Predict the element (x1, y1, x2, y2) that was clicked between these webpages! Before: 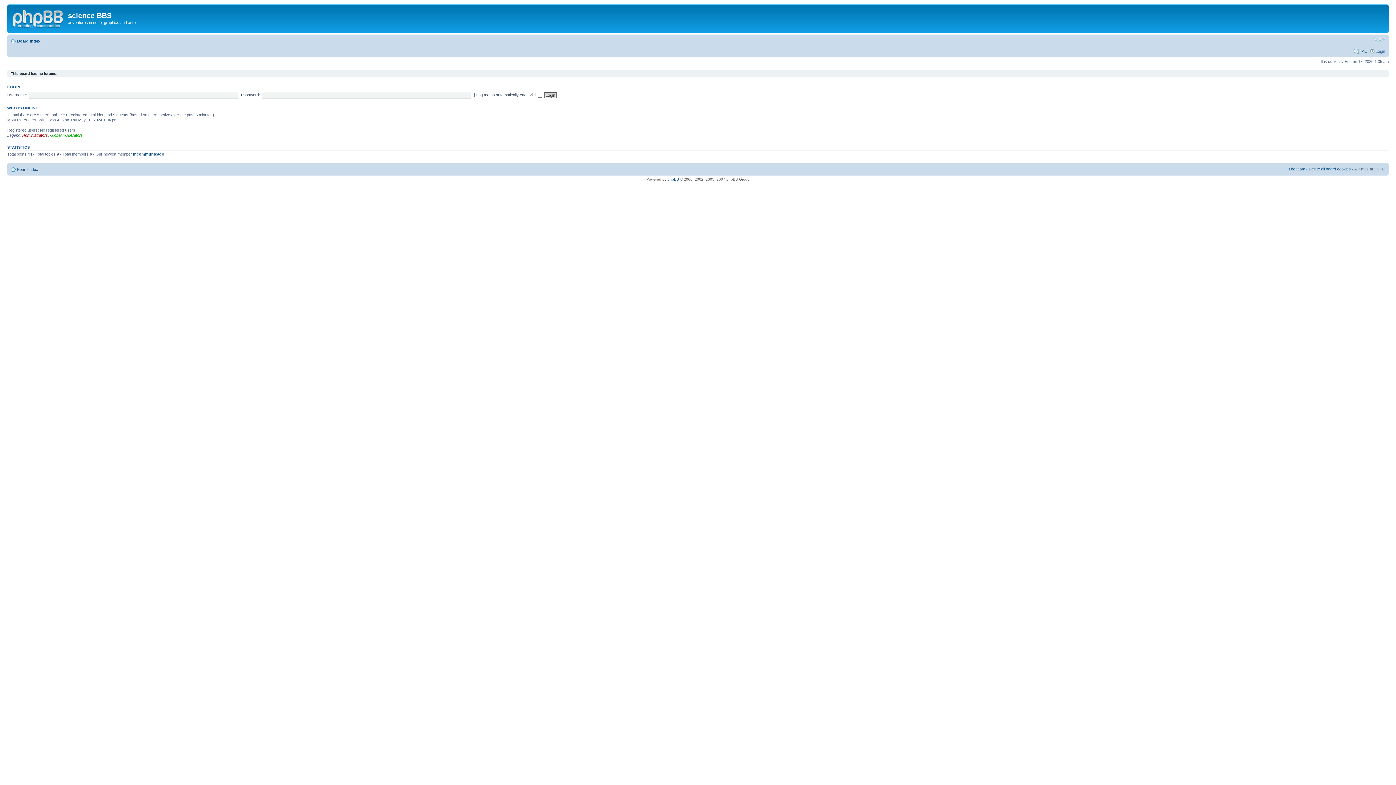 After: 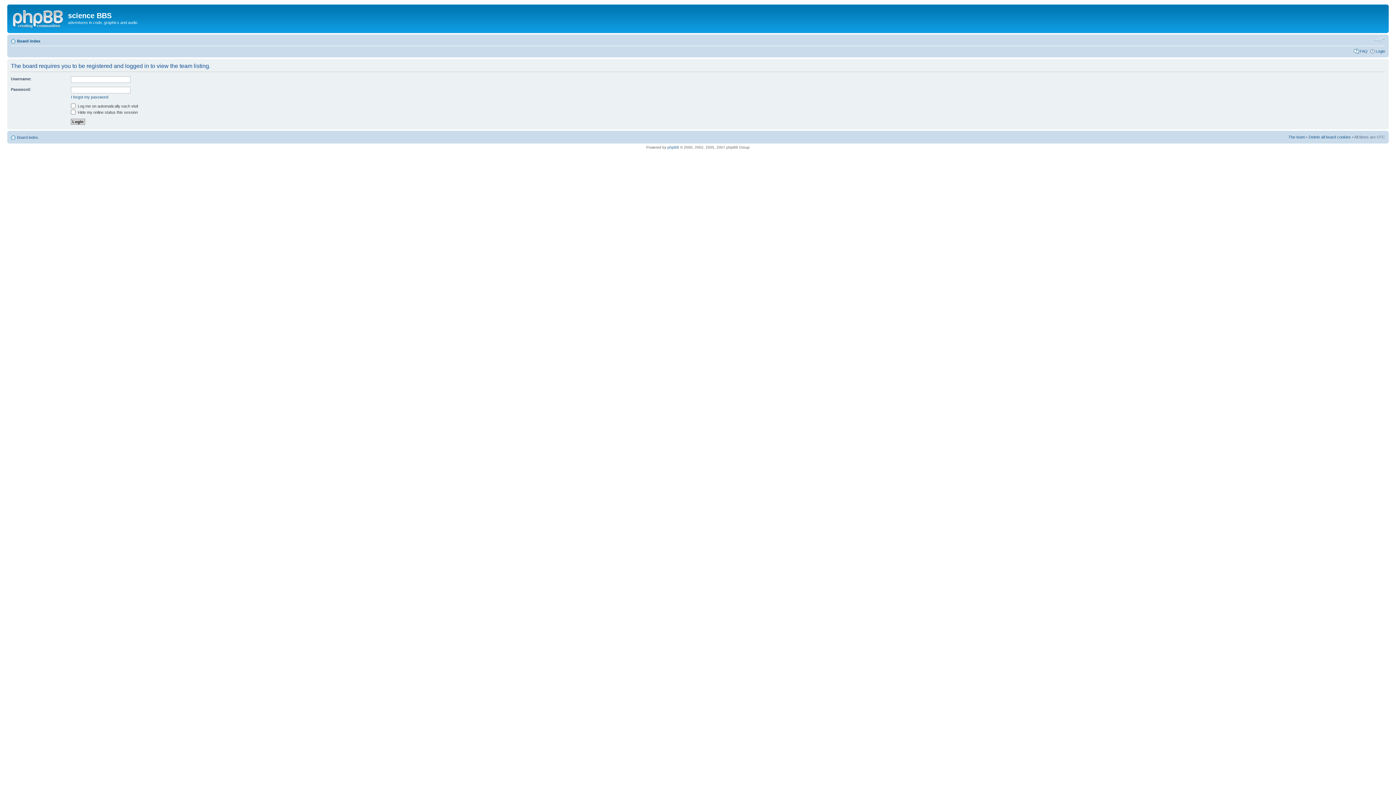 Action: label: The team bbox: (1288, 166, 1305, 171)